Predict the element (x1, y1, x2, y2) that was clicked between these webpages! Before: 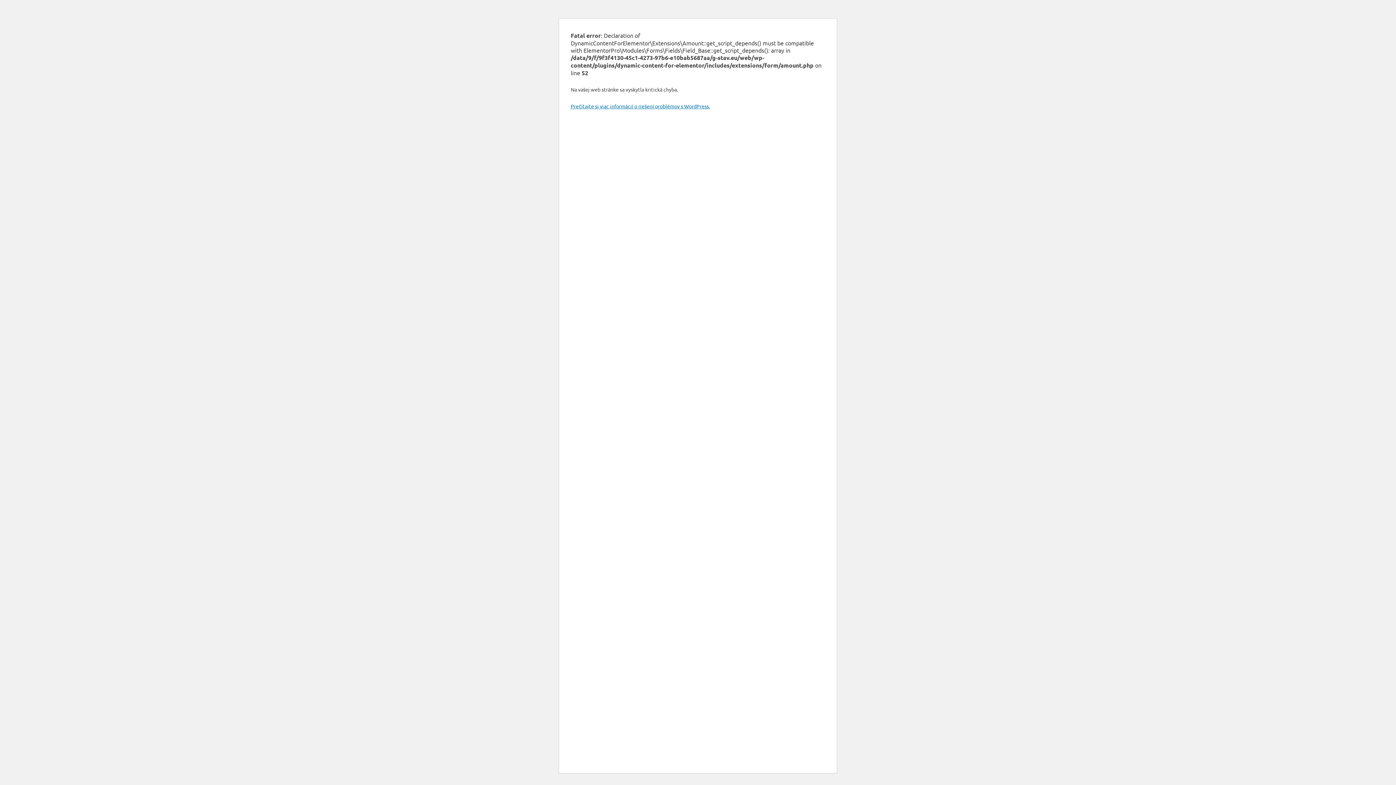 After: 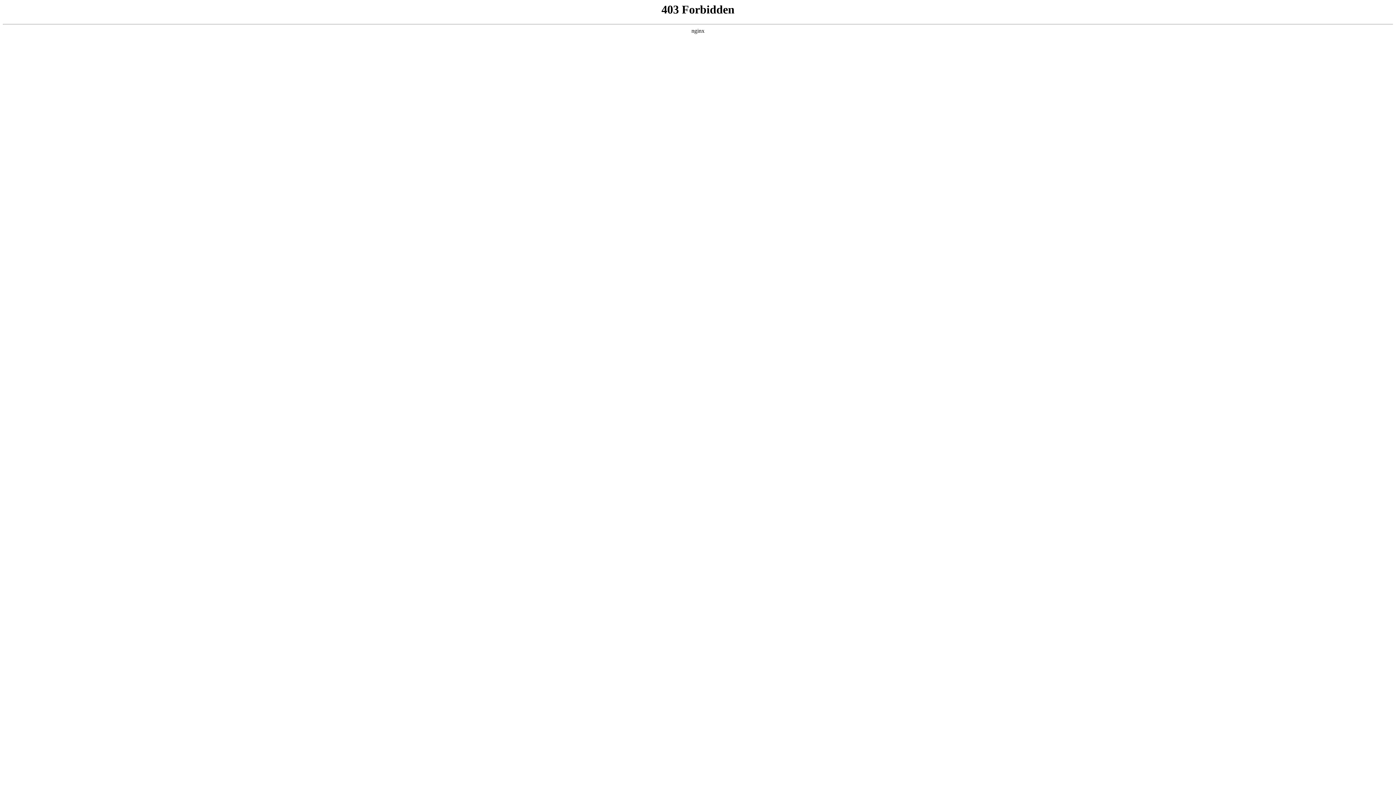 Action: label: Prečítajte si viac informácií o riešení problémov s WordPress. bbox: (570, 102, 710, 109)